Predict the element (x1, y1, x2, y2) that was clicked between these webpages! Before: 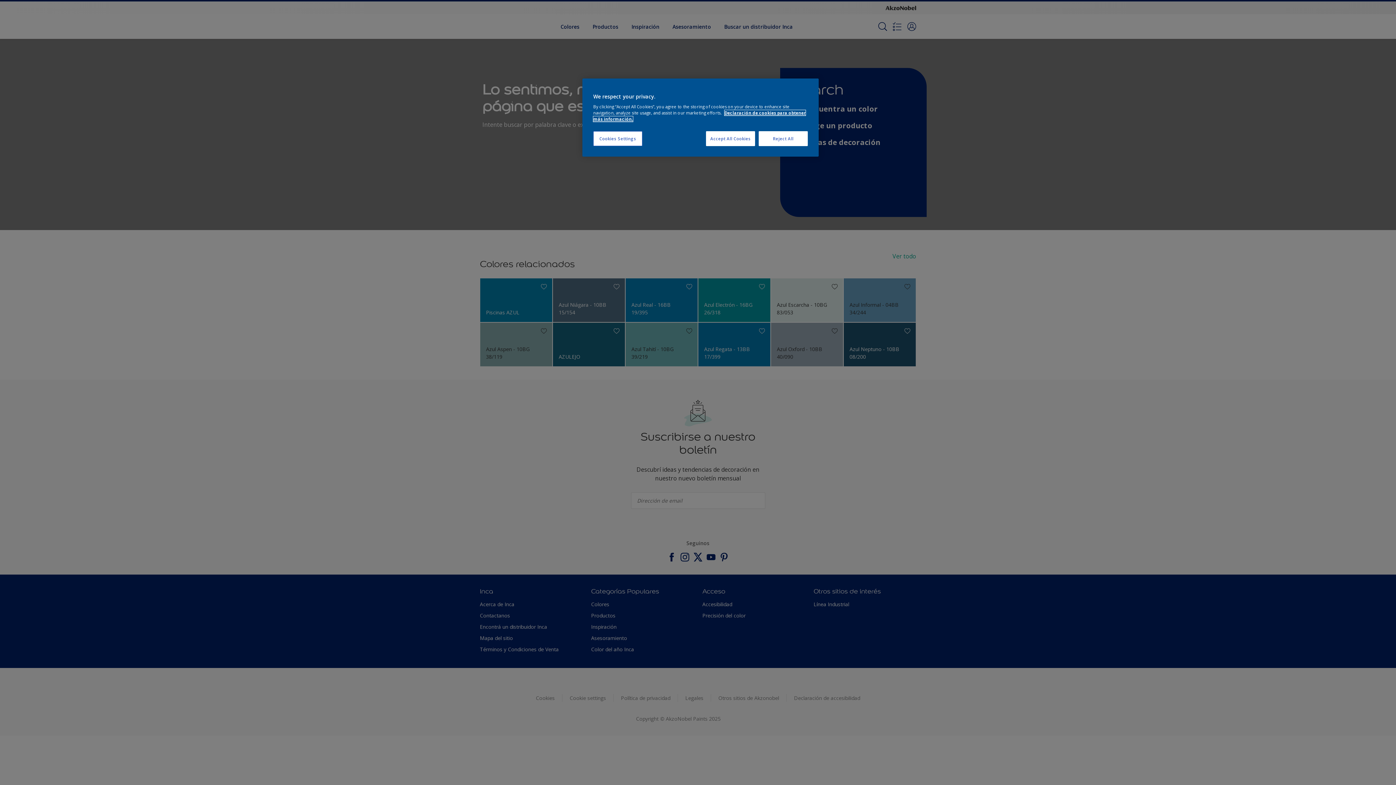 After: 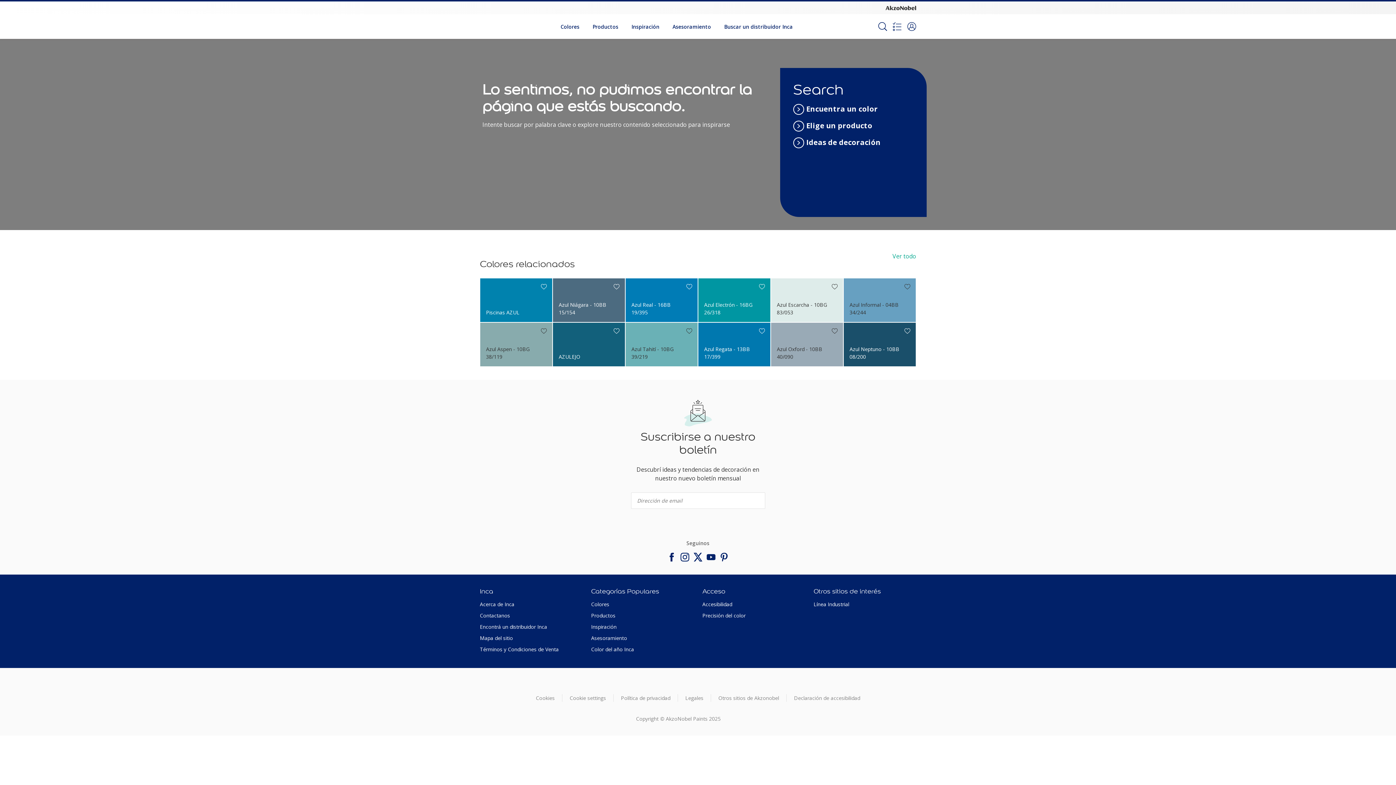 Action: bbox: (706, 131, 755, 146) label: Accept All Cookies